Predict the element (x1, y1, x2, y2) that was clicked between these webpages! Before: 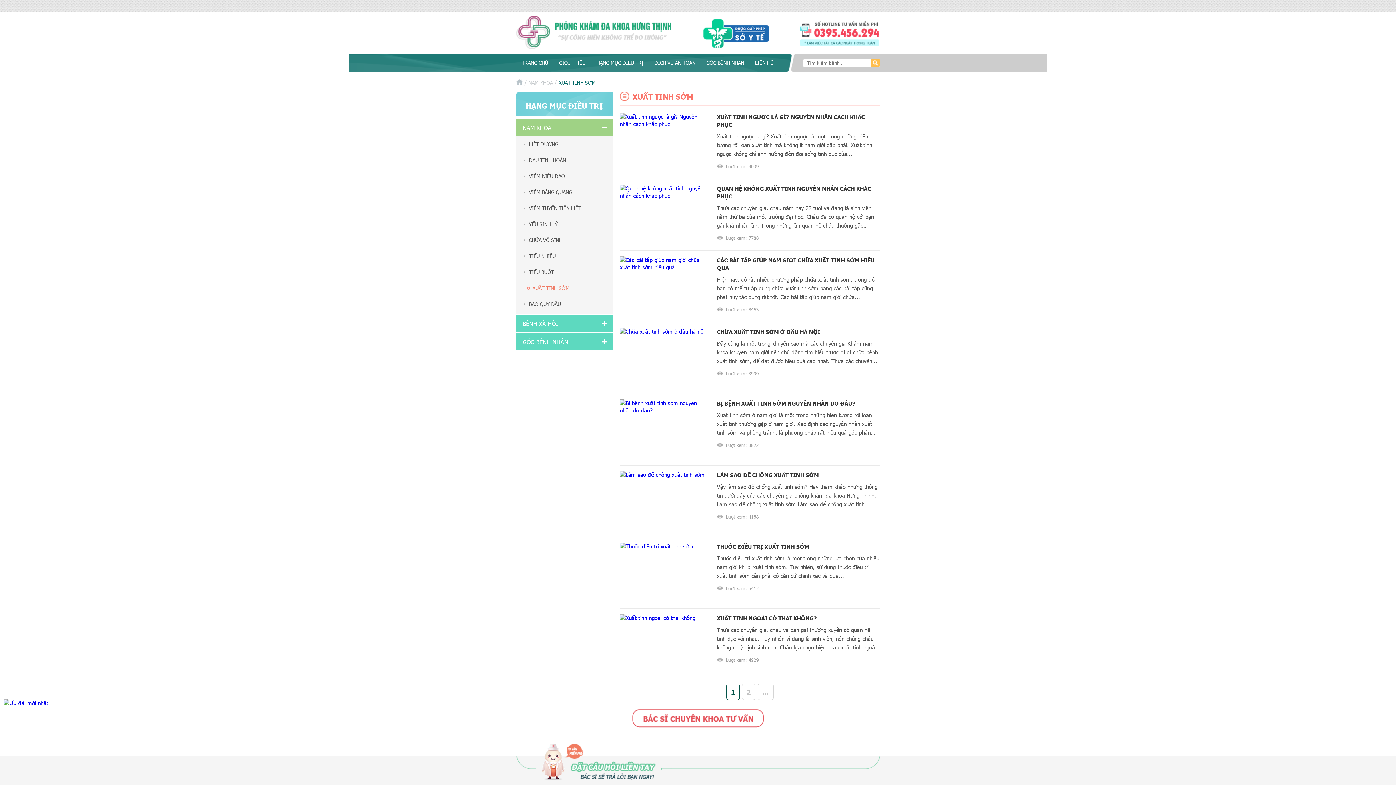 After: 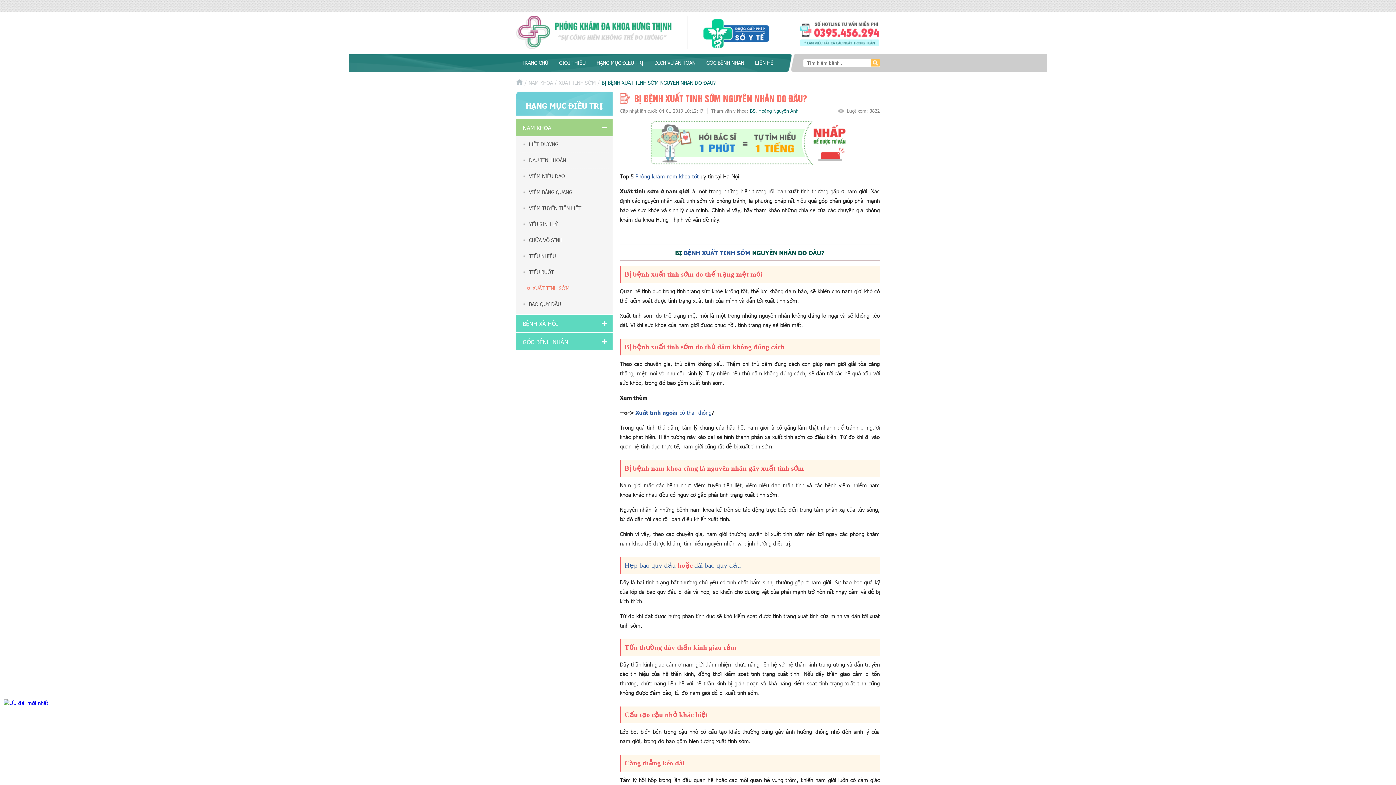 Action: label: BỊ BỆNH XUẤT TINH SỚM NGUYÊN NHÂN DO ĐÂU? bbox: (717, 399, 880, 407)